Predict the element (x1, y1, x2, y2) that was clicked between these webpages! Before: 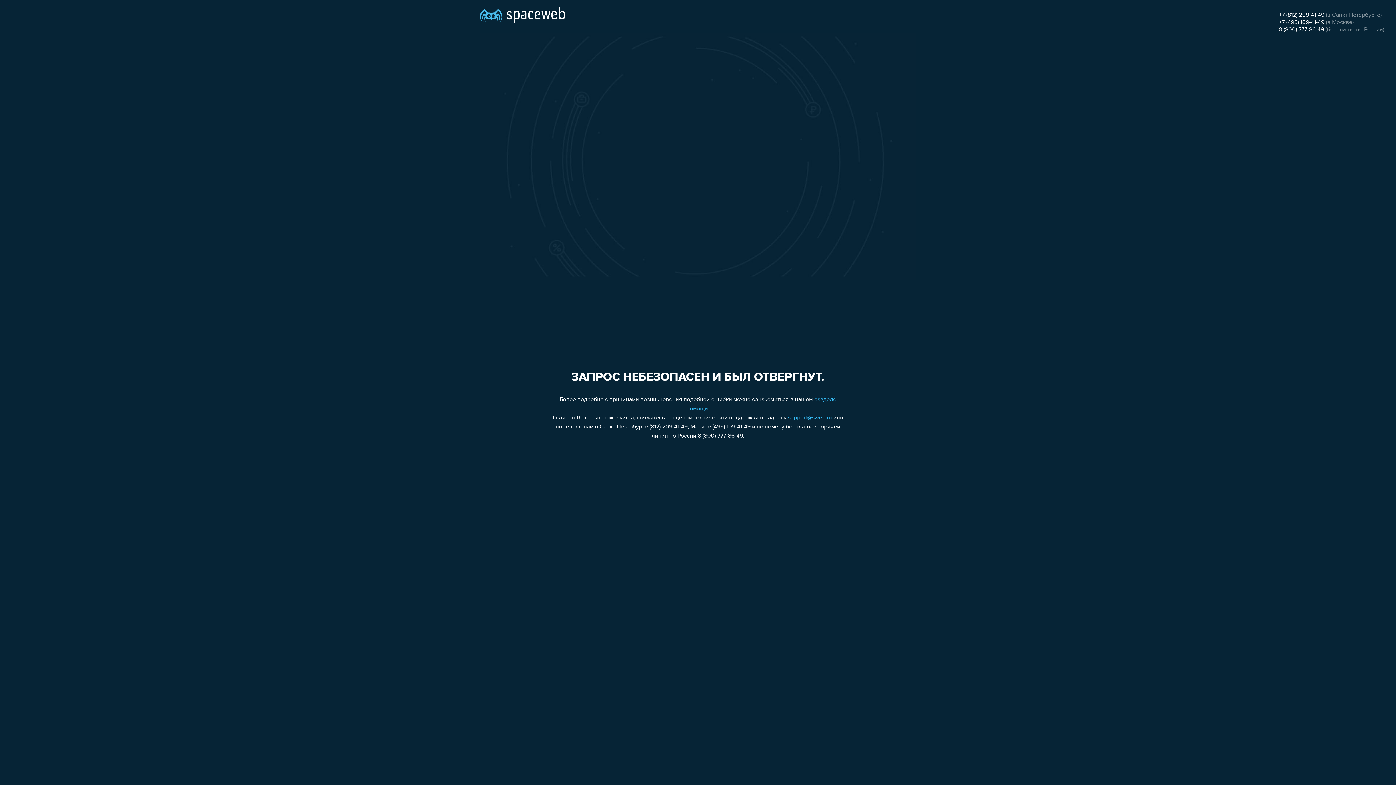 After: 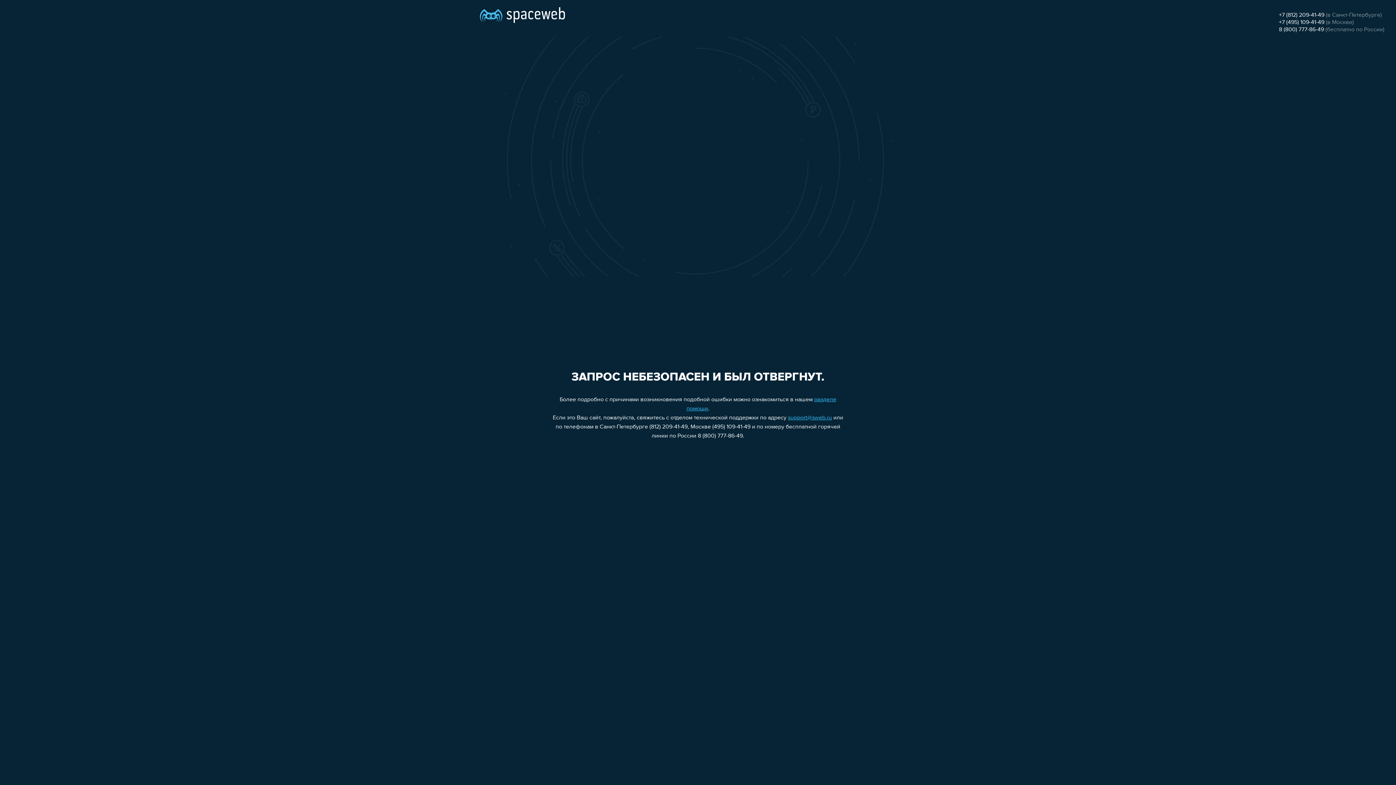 Action: bbox: (1279, 26, 1324, 32) label: 8 (800) 777-86-49